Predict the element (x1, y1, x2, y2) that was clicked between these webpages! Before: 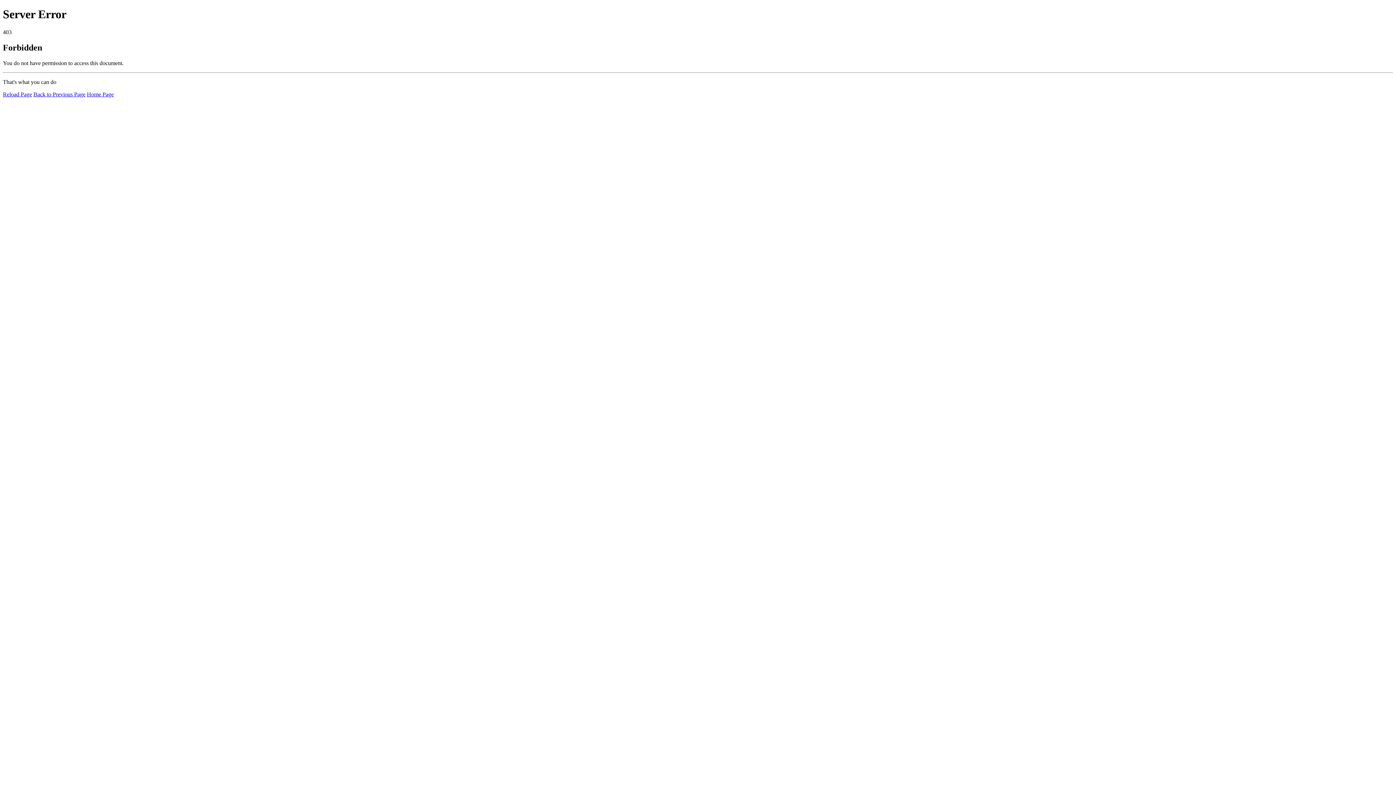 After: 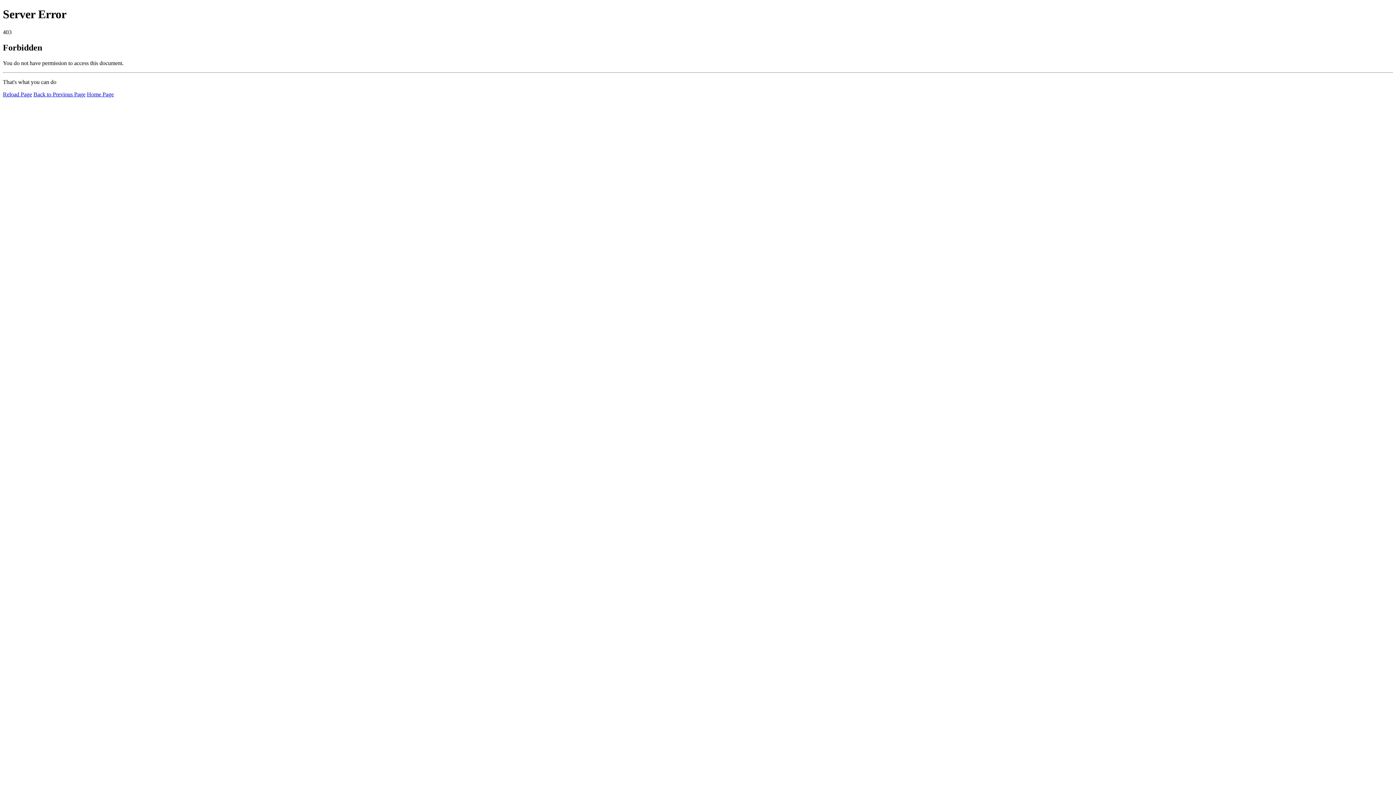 Action: bbox: (86, 91, 113, 97) label: Home Page